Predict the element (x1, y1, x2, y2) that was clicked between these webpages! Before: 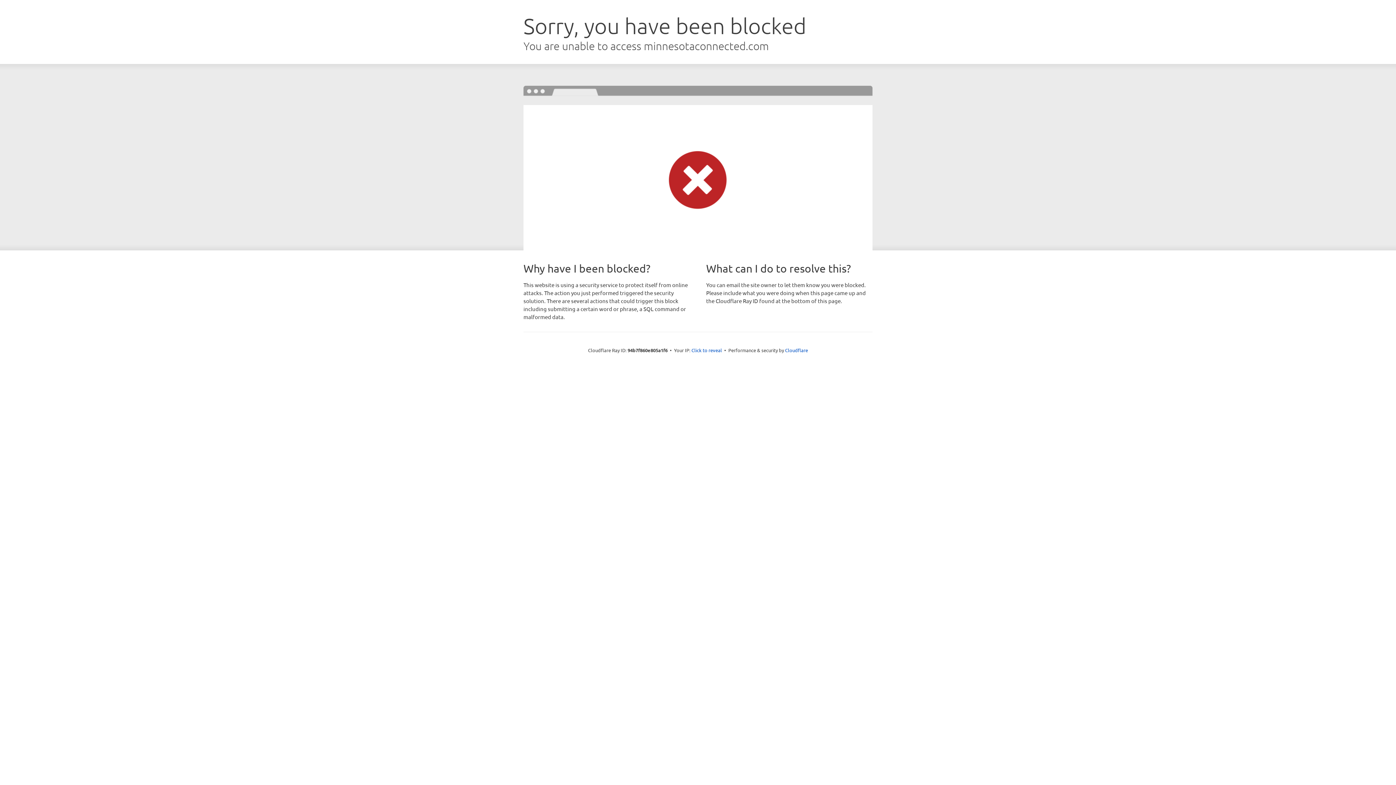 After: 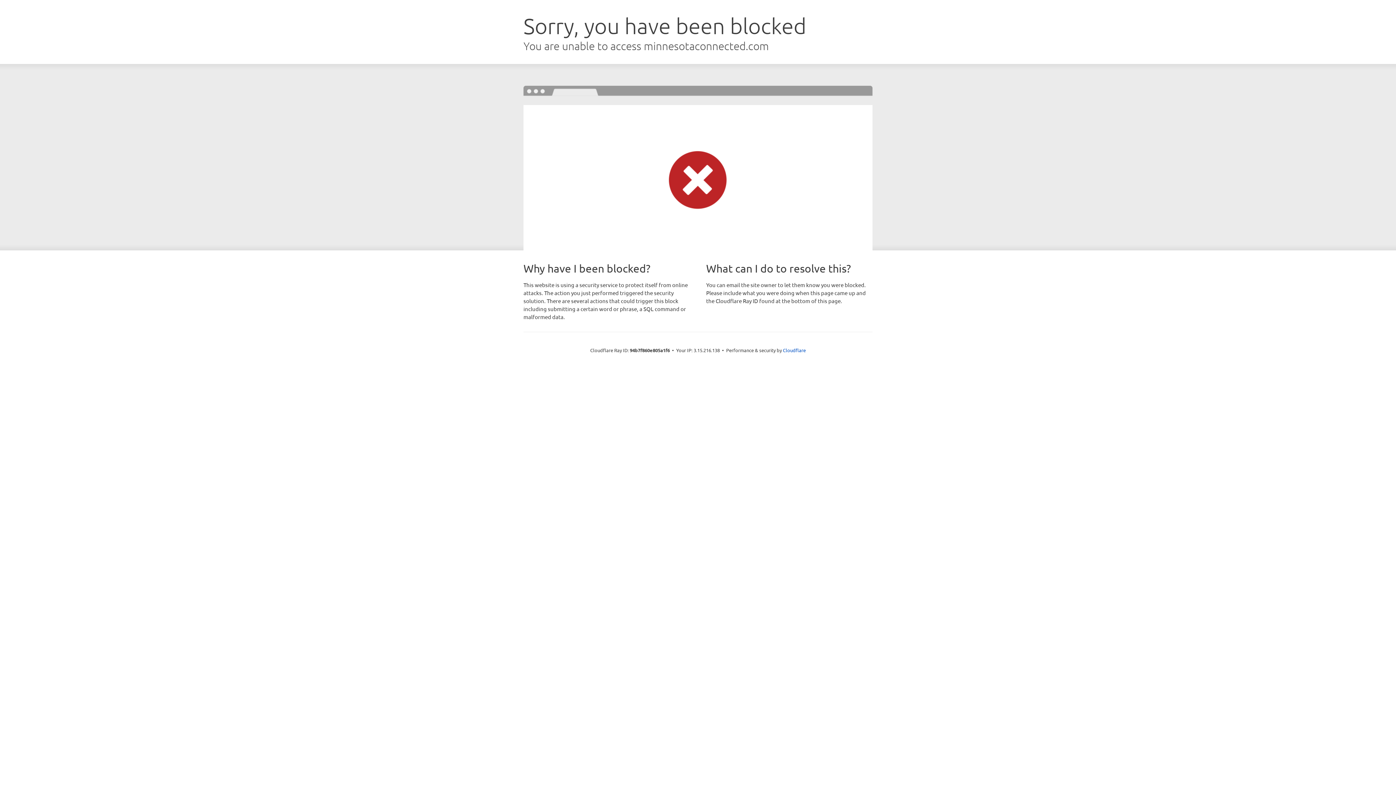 Action: label: Click to reveal bbox: (691, 346, 722, 353)